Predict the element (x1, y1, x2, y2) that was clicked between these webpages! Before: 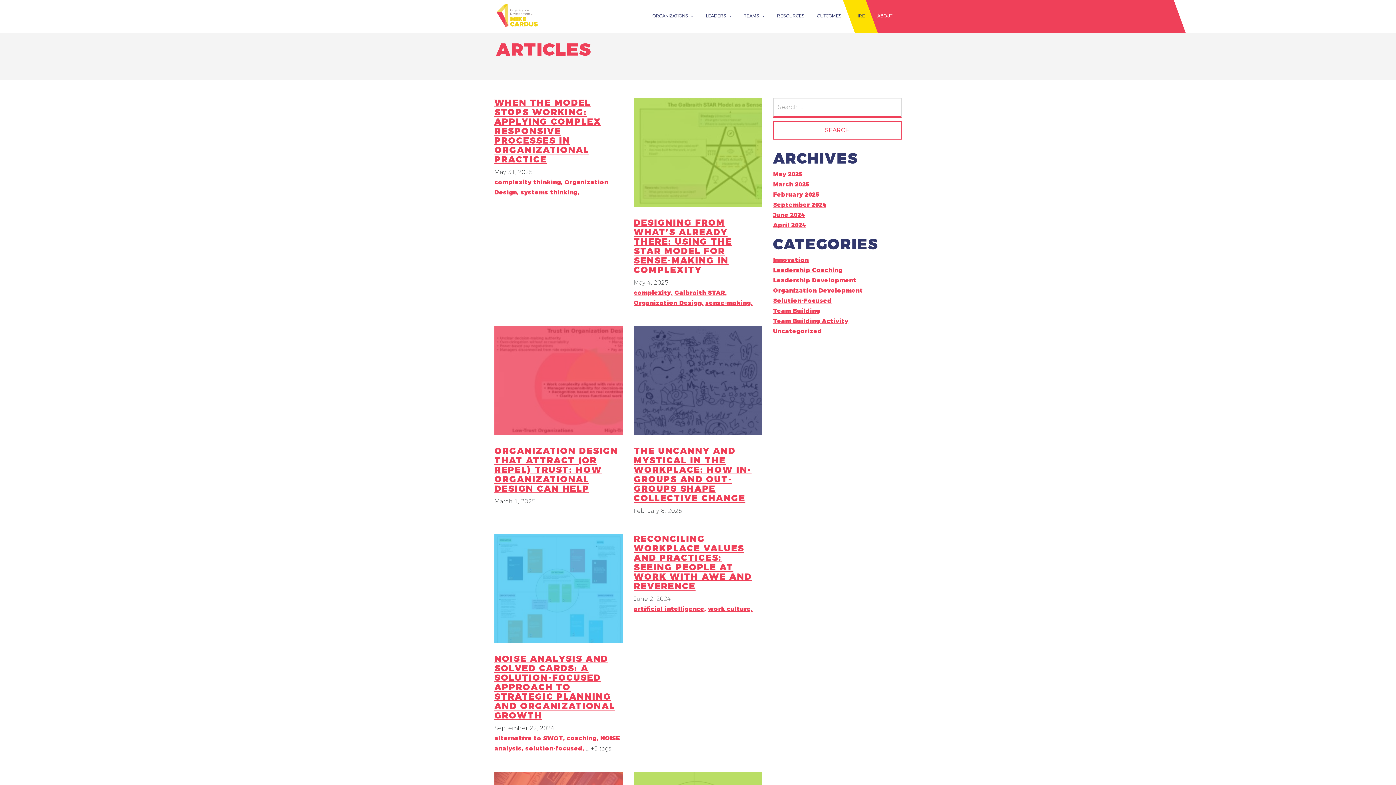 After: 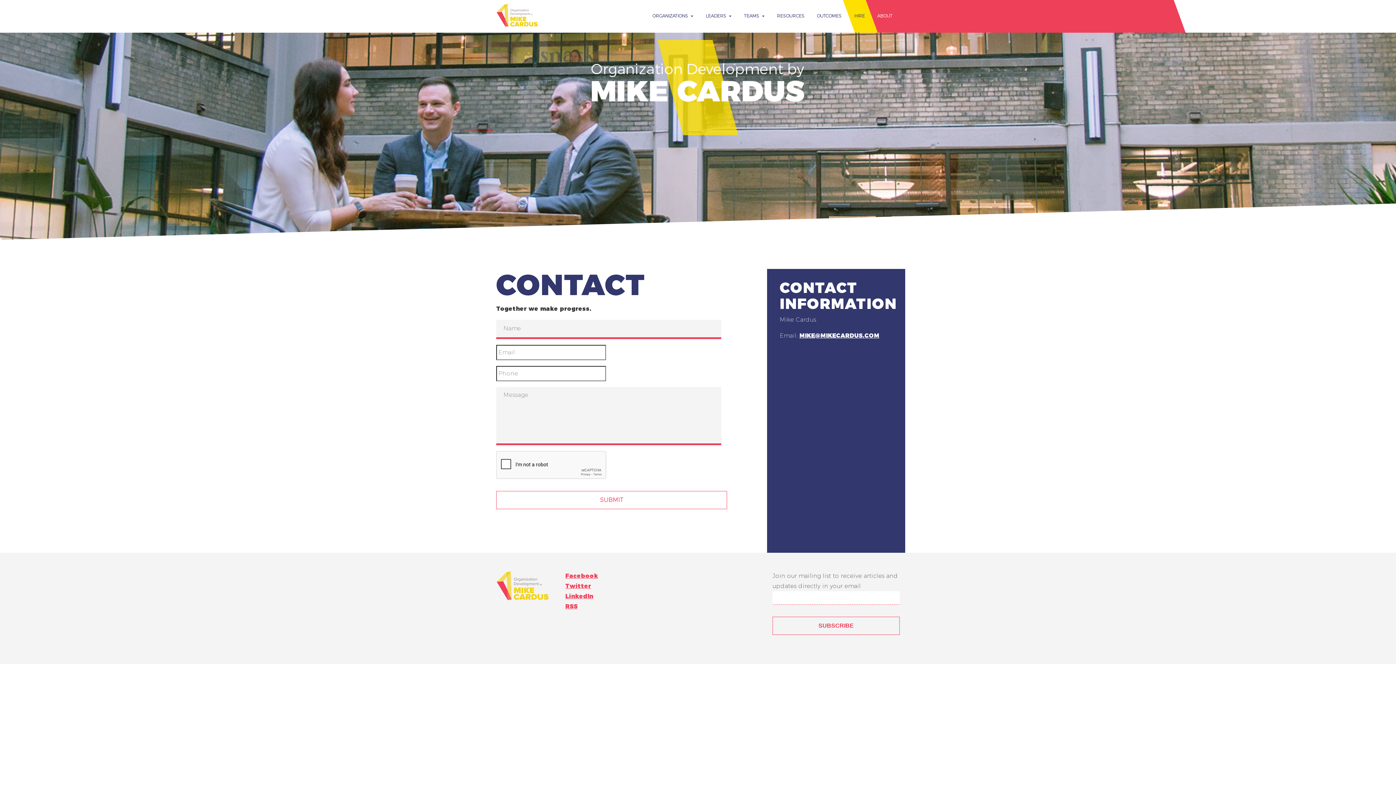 Action: bbox: (773, 201, 826, 208) label: September 2024